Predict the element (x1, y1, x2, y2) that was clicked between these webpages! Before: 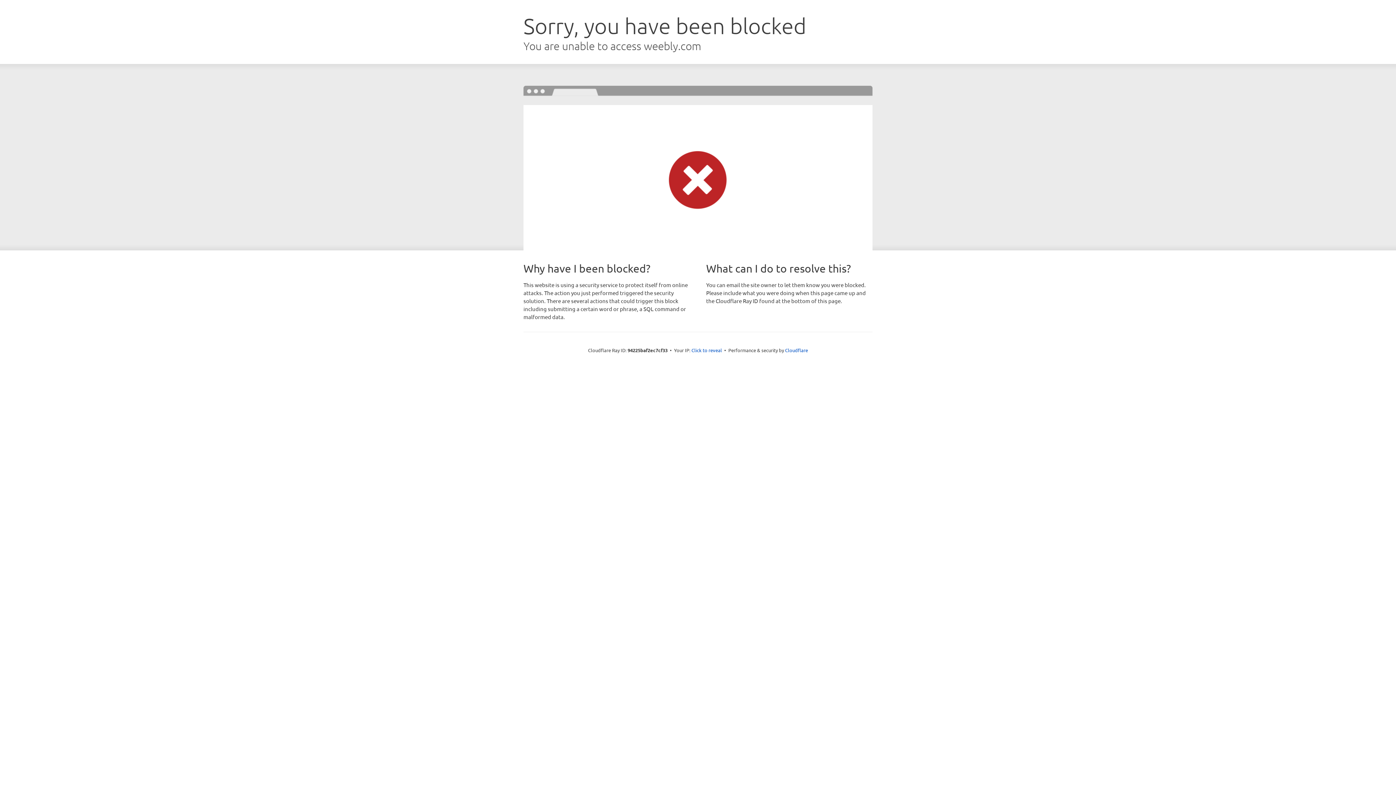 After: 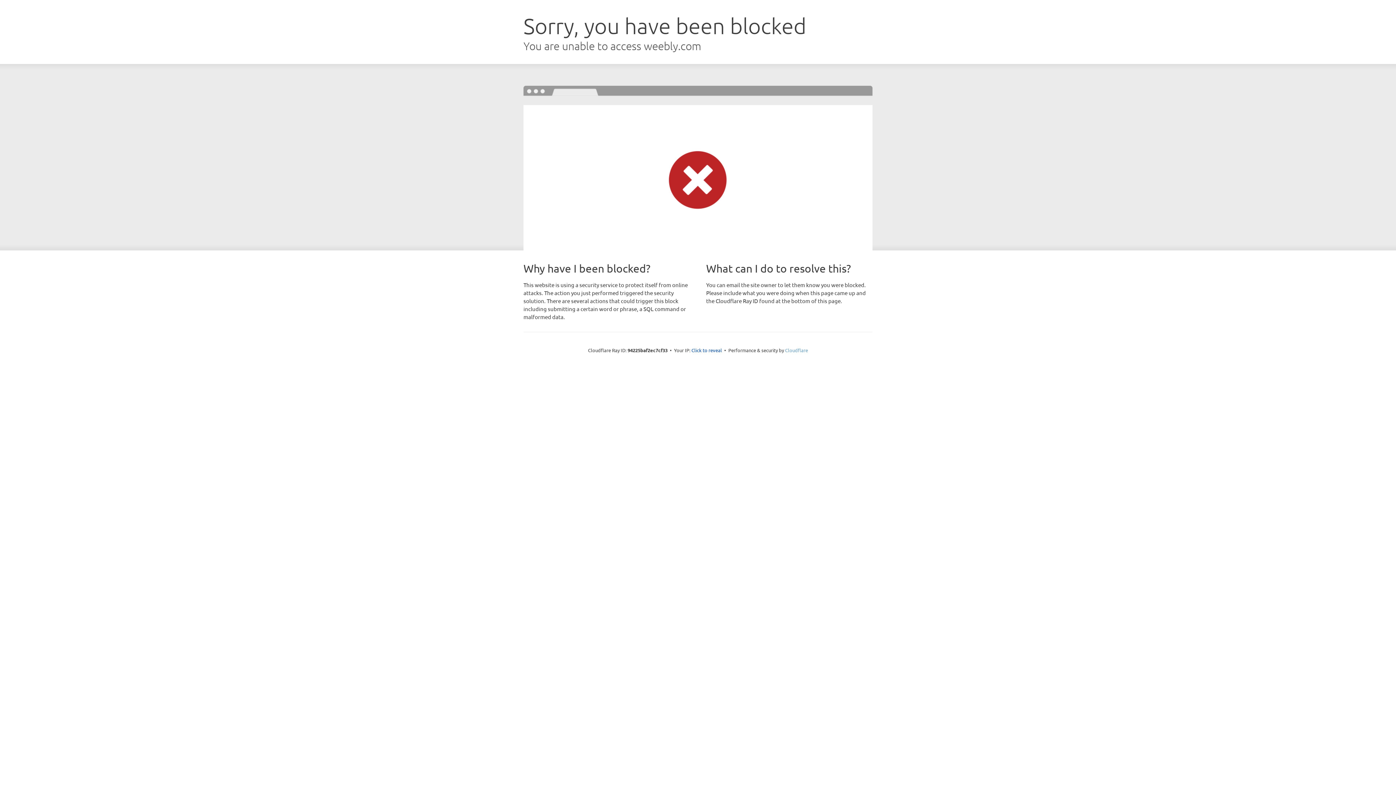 Action: bbox: (785, 347, 808, 353) label: Cloudflare